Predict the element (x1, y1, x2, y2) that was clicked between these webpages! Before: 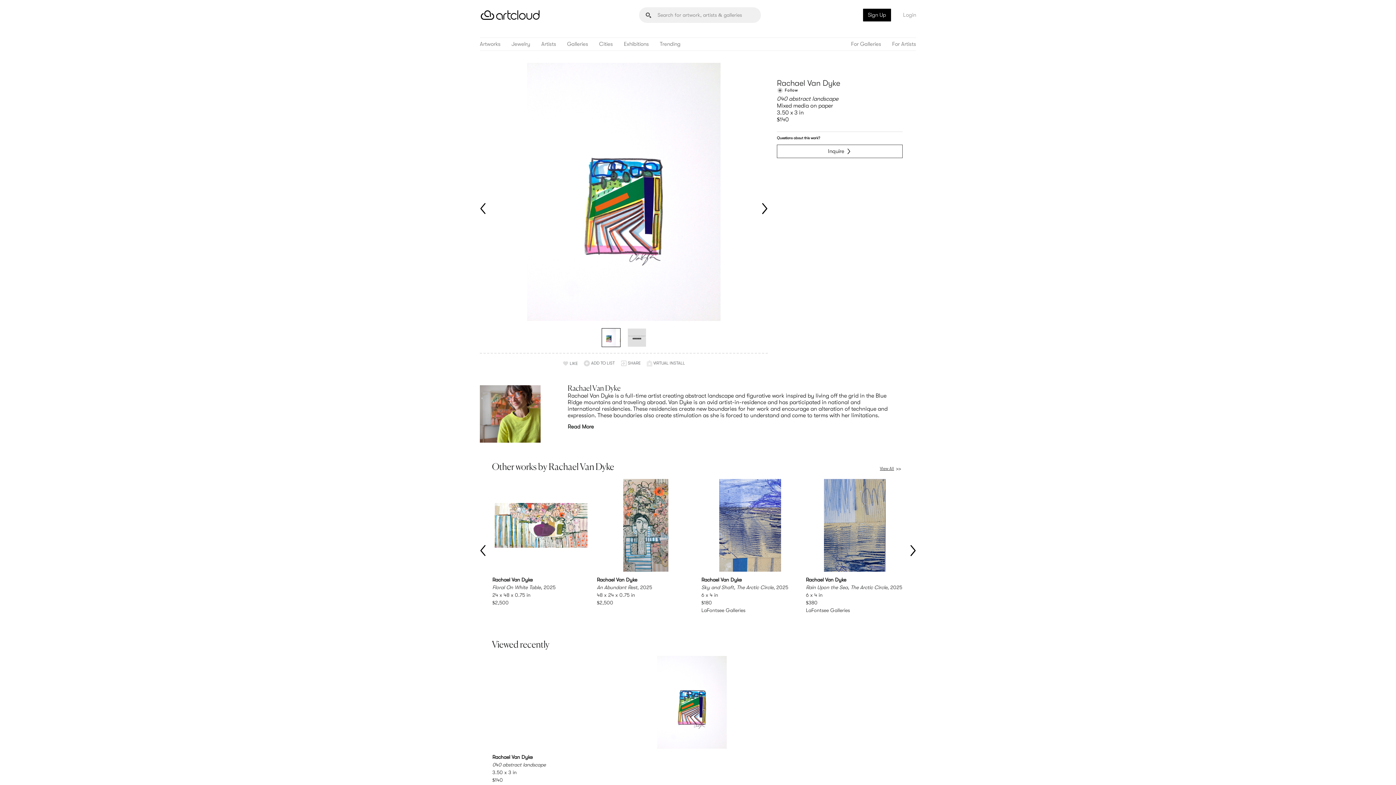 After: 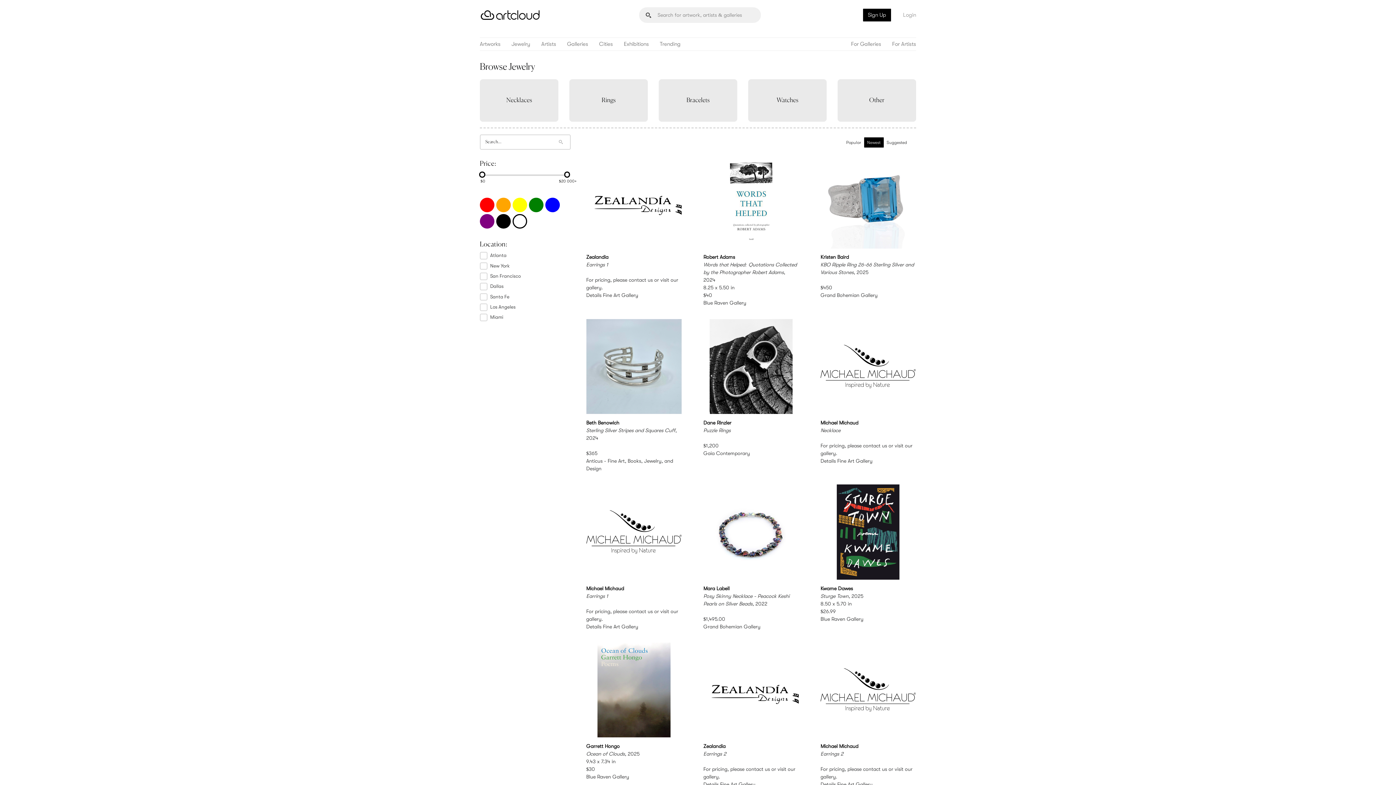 Action: label: Jewelry bbox: (511, 41, 530, 46)